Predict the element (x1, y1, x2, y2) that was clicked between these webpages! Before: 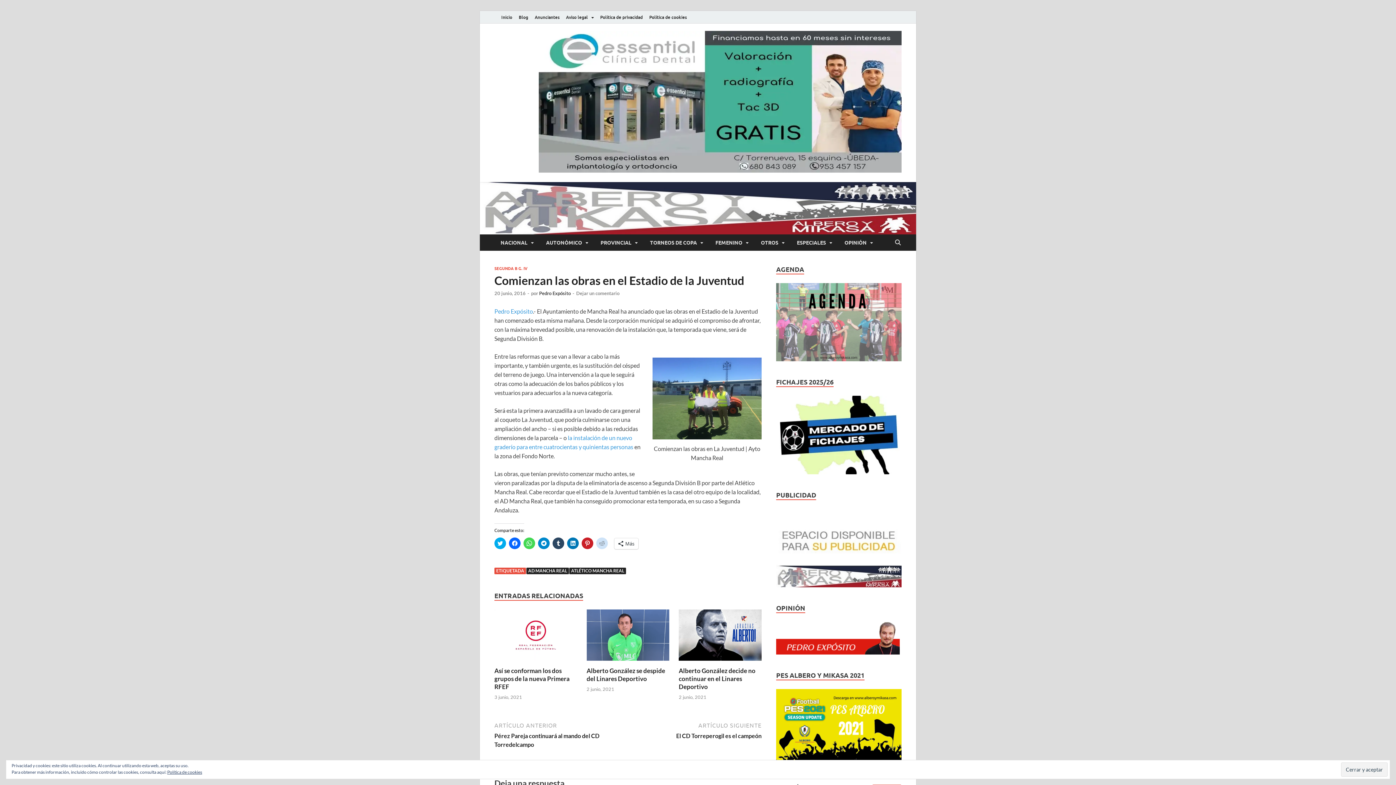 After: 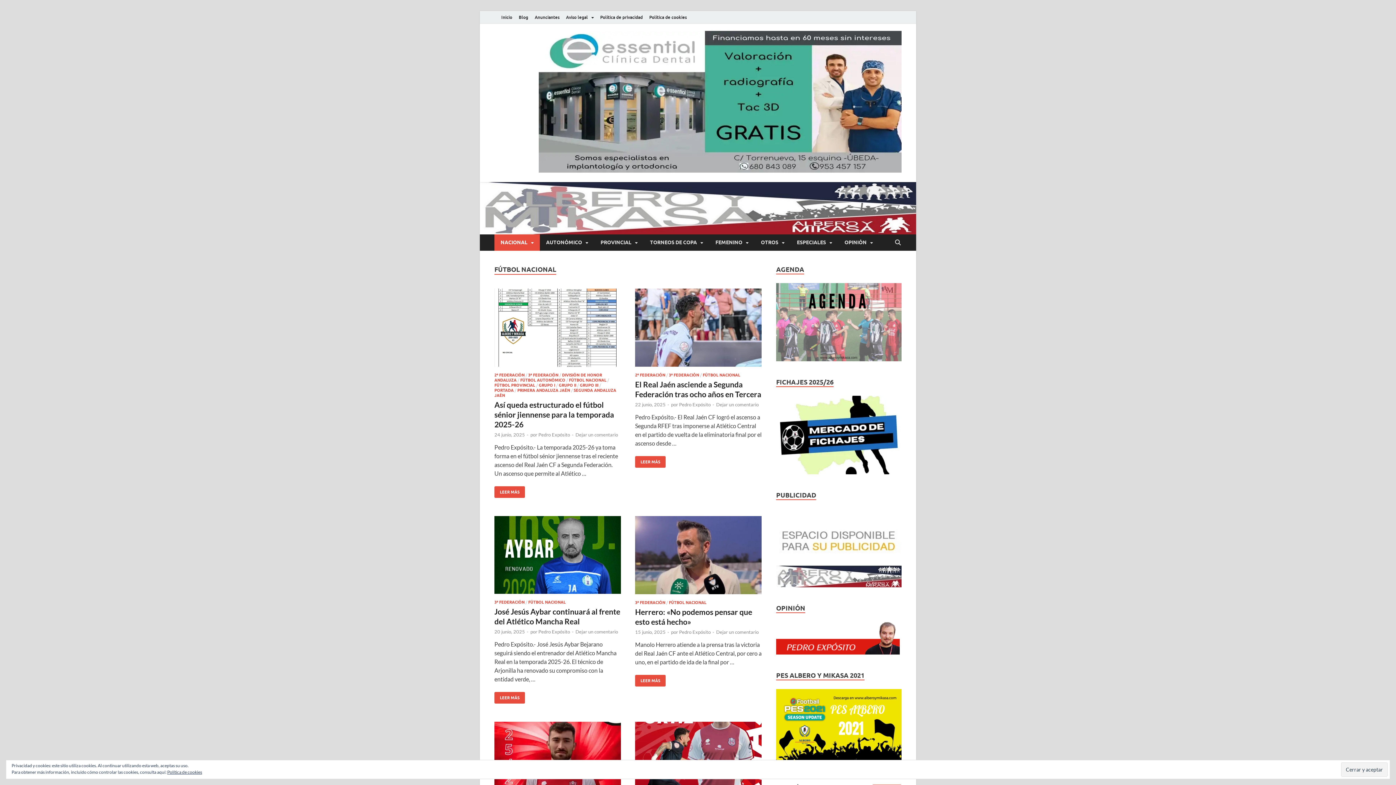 Action: label: NACIONAL bbox: (494, 234, 540, 250)